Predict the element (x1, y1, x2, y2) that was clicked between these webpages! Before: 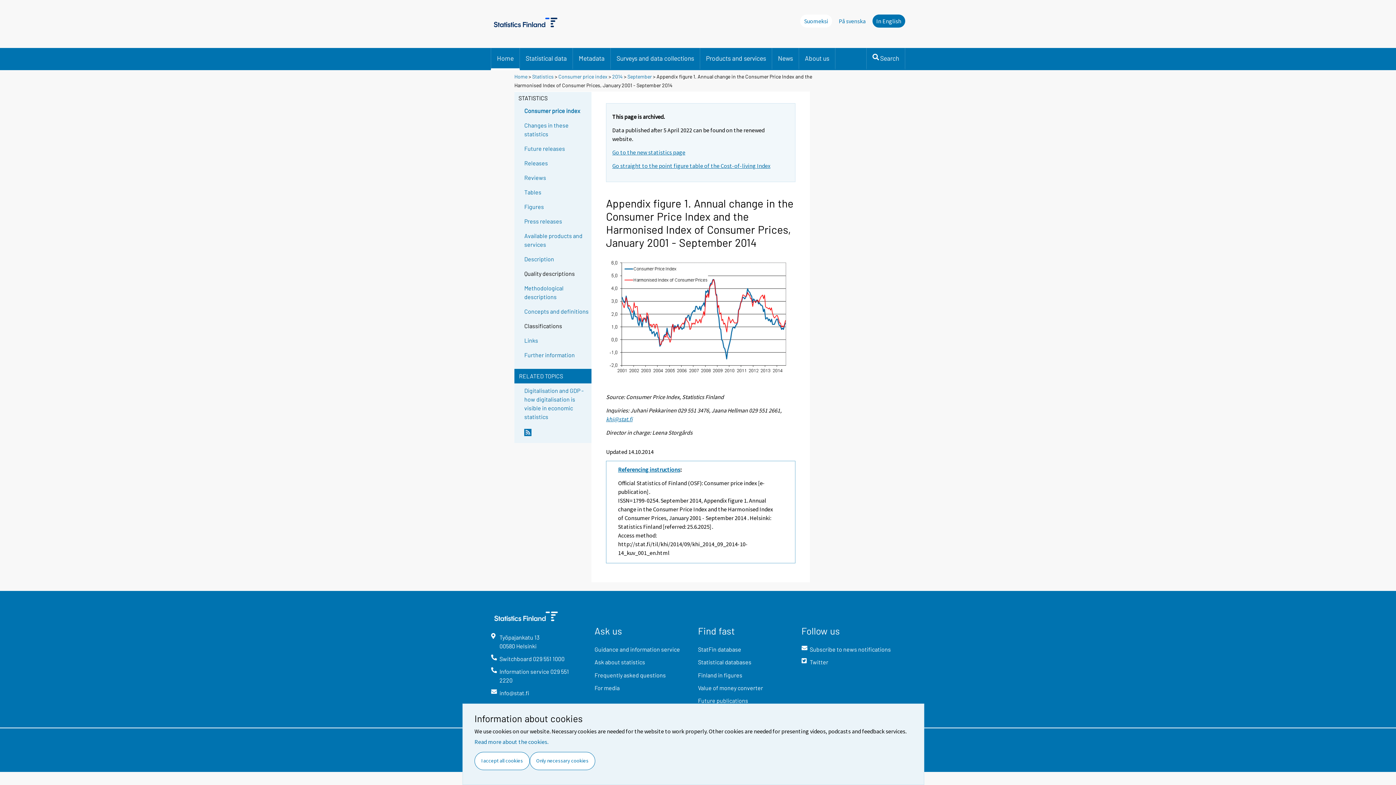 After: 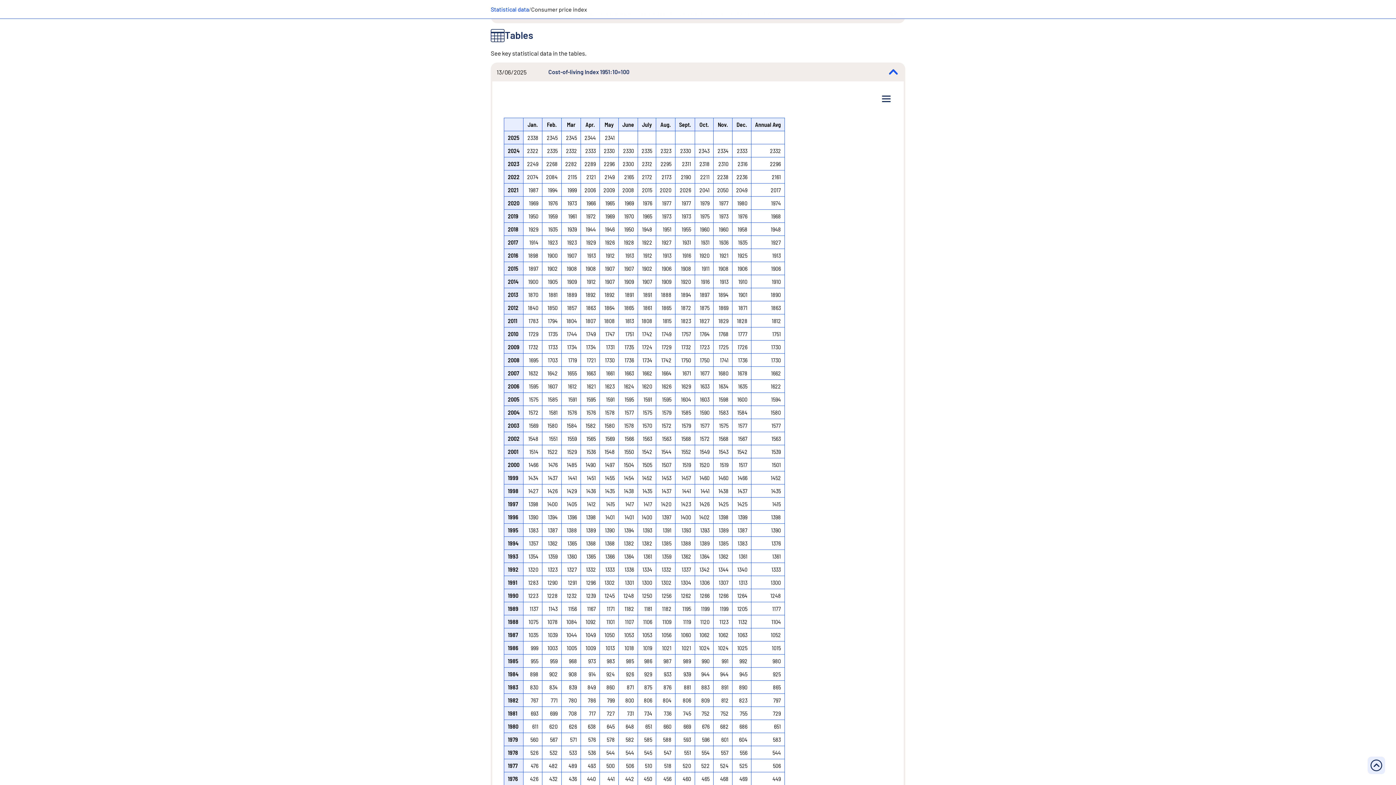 Action: bbox: (612, 162, 770, 169) label: Go straight to the point figure table of the Cost-of-living Index